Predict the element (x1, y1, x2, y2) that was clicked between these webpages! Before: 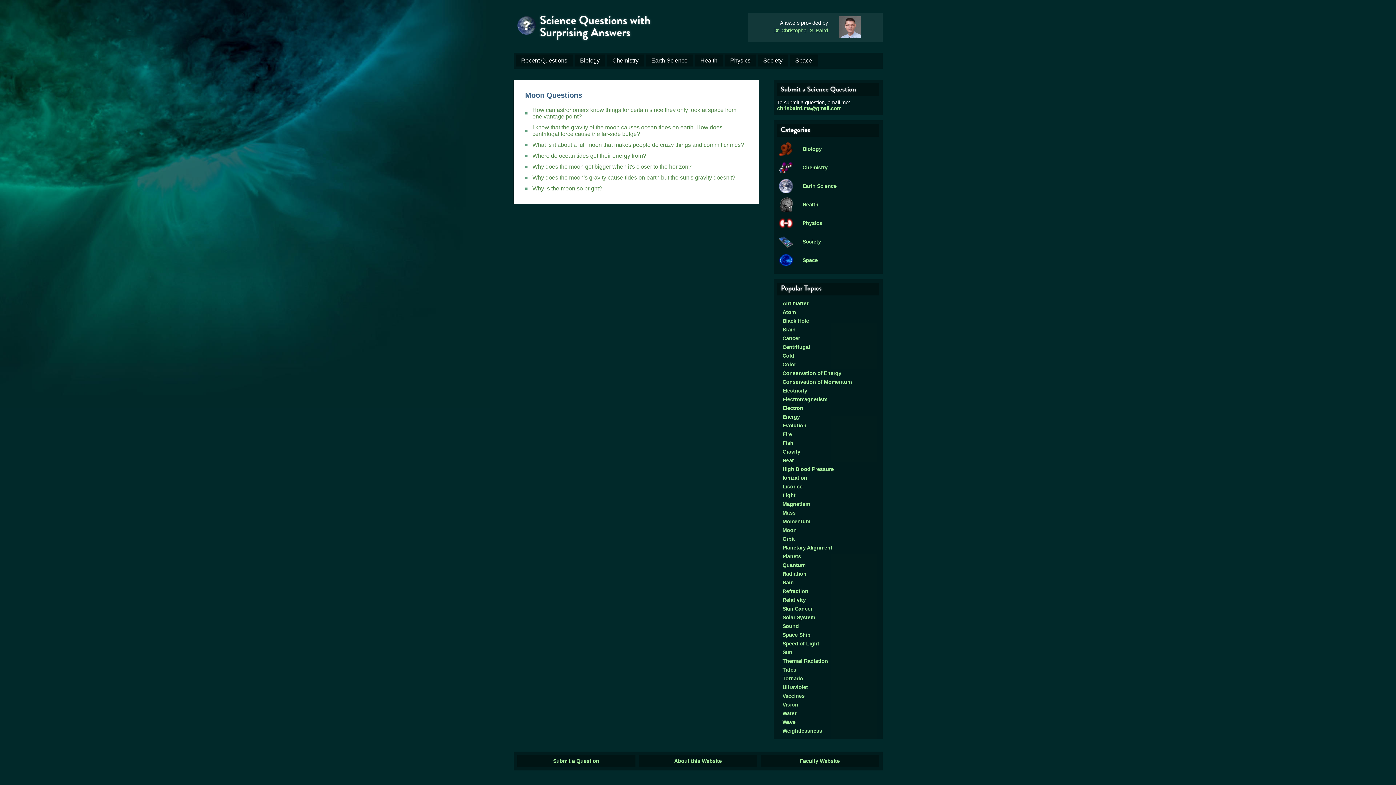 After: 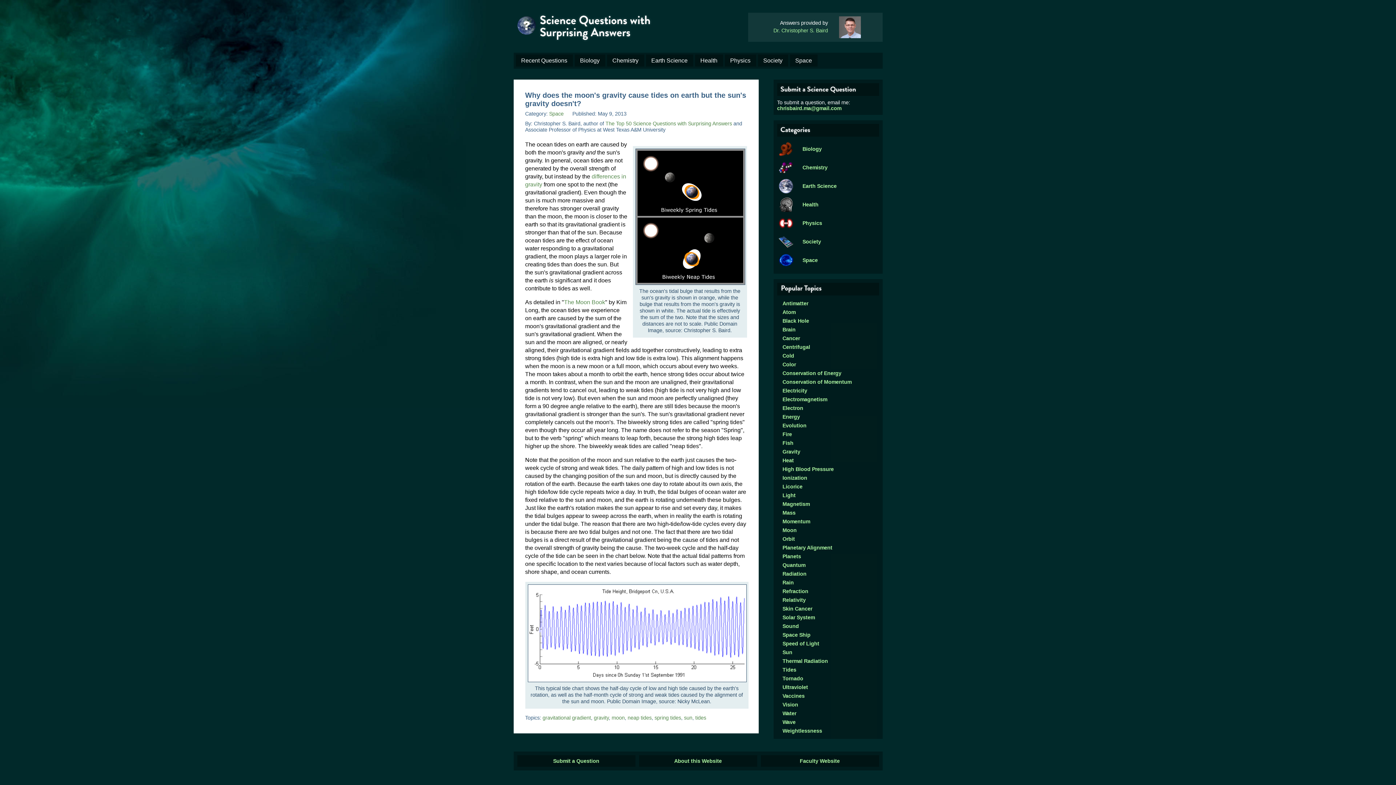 Action: label: Why does the moon's gravity cause tides on earth but the sun's gravity doesn't? bbox: (532, 174, 735, 180)